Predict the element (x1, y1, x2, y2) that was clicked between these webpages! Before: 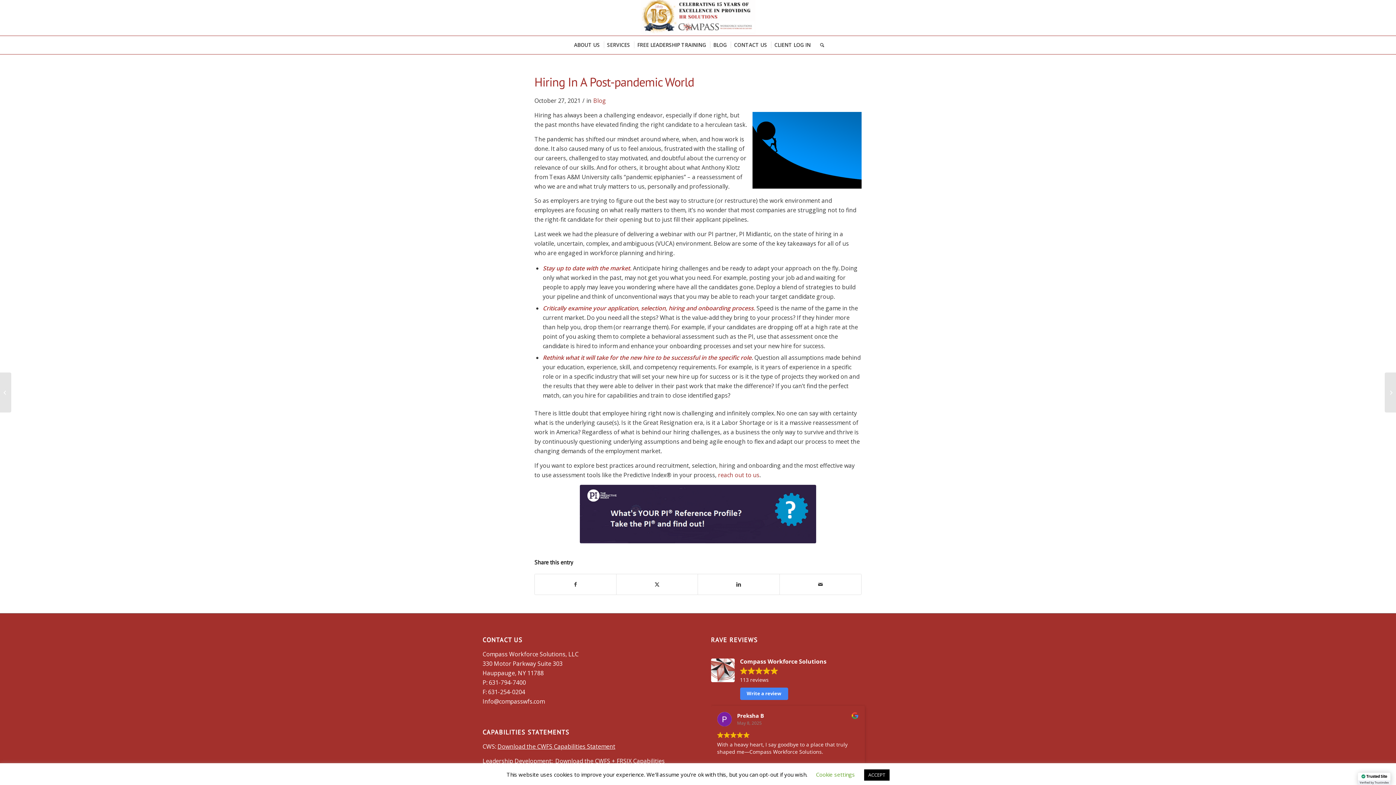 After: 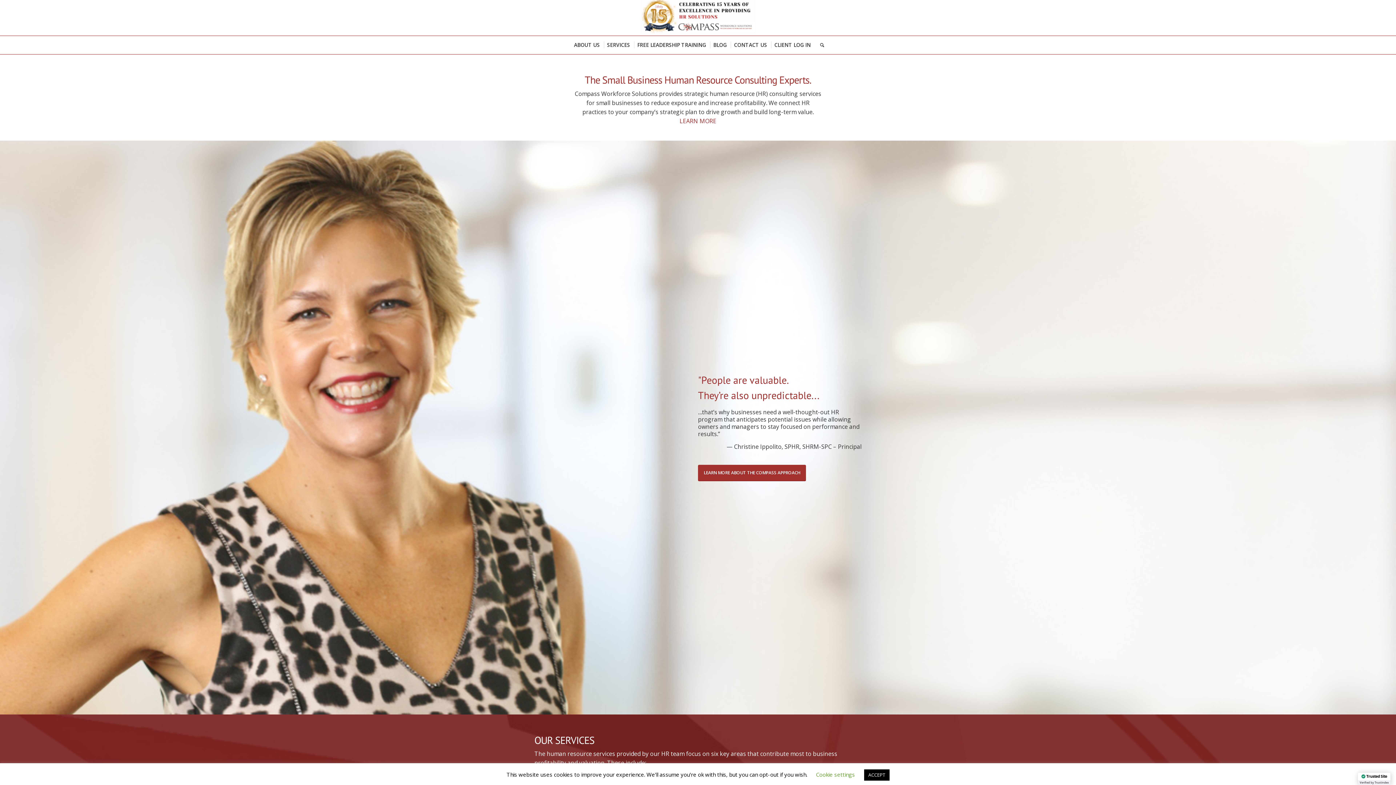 Action: bbox: (640, 0, 755, 35) label: Website Logo 15 year anniversary logo (340 x 100 px)